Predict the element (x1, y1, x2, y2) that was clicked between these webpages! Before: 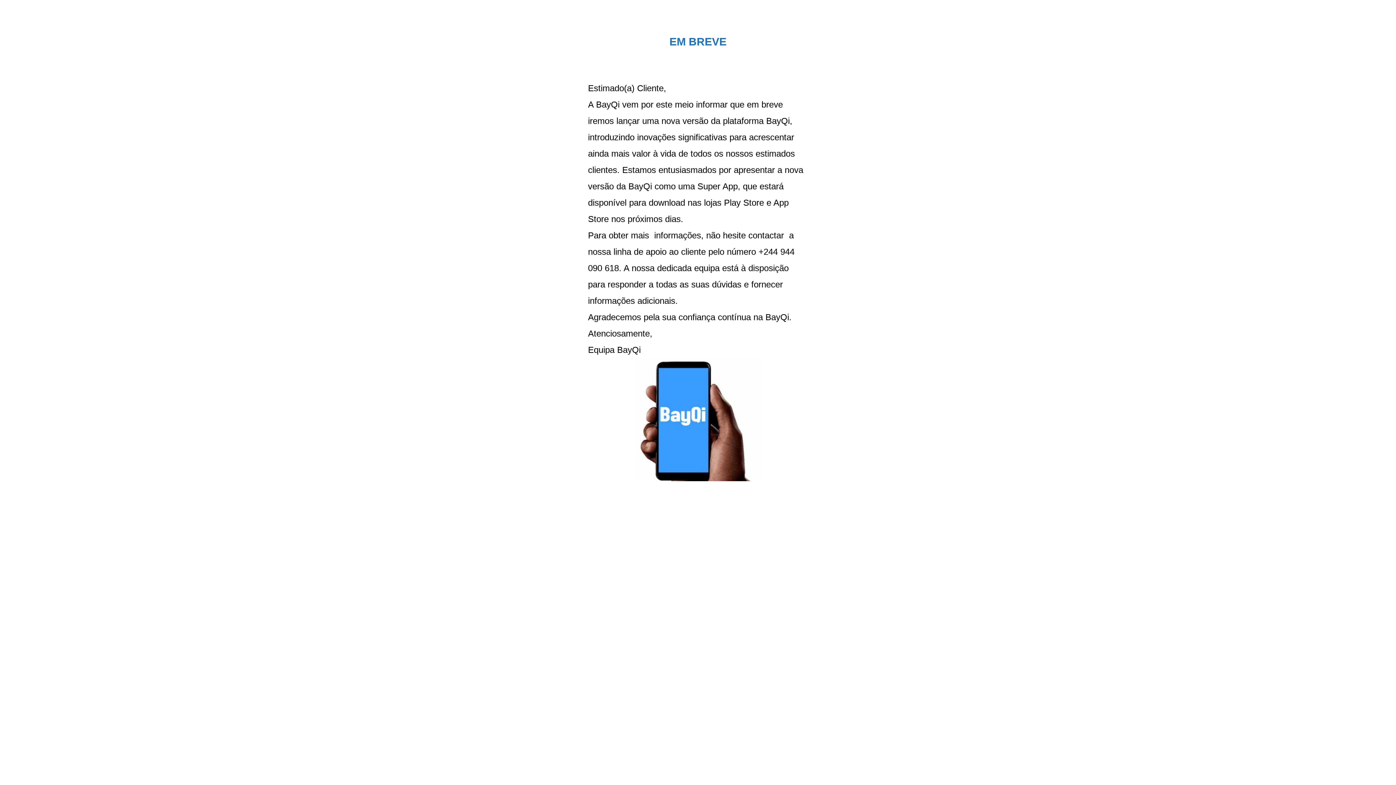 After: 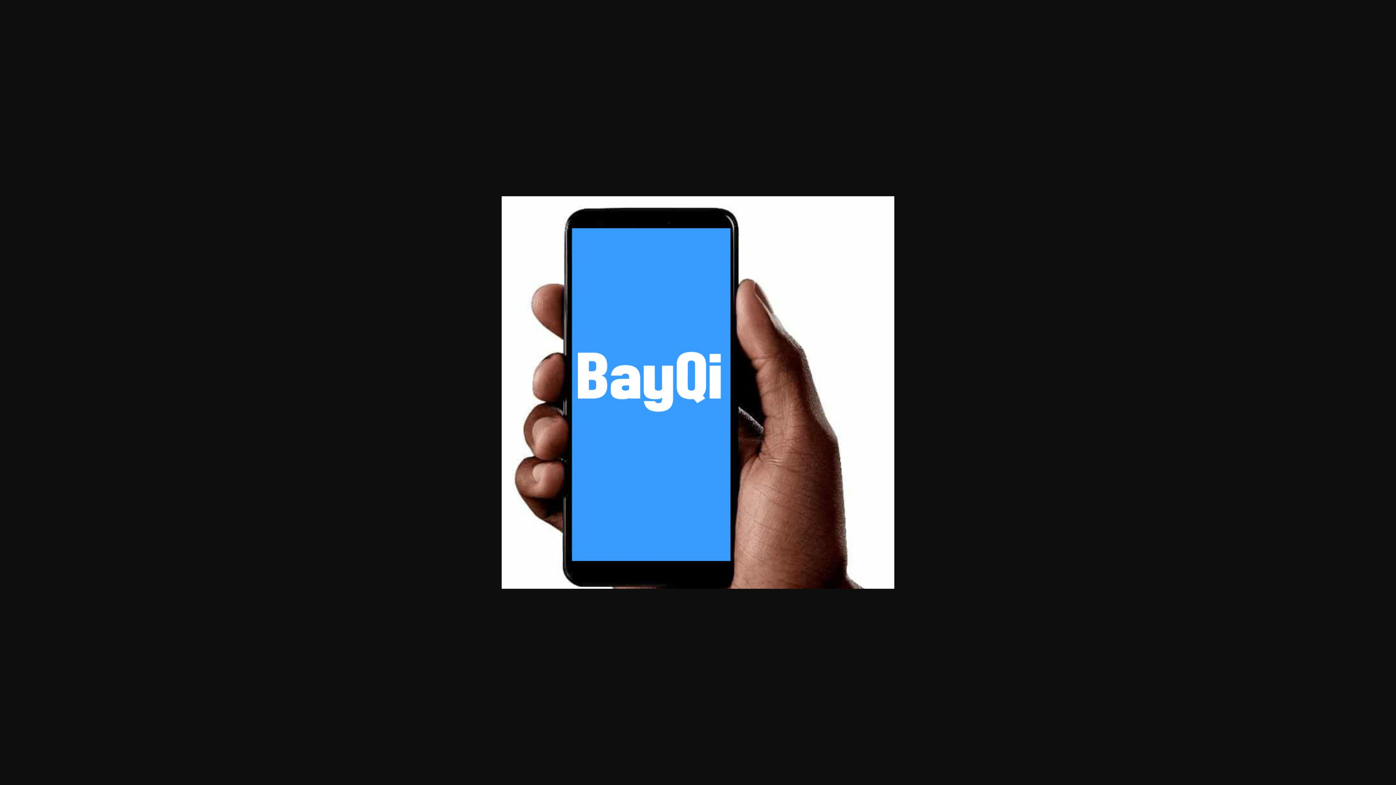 Action: bbox: (636, 473, 759, 483)